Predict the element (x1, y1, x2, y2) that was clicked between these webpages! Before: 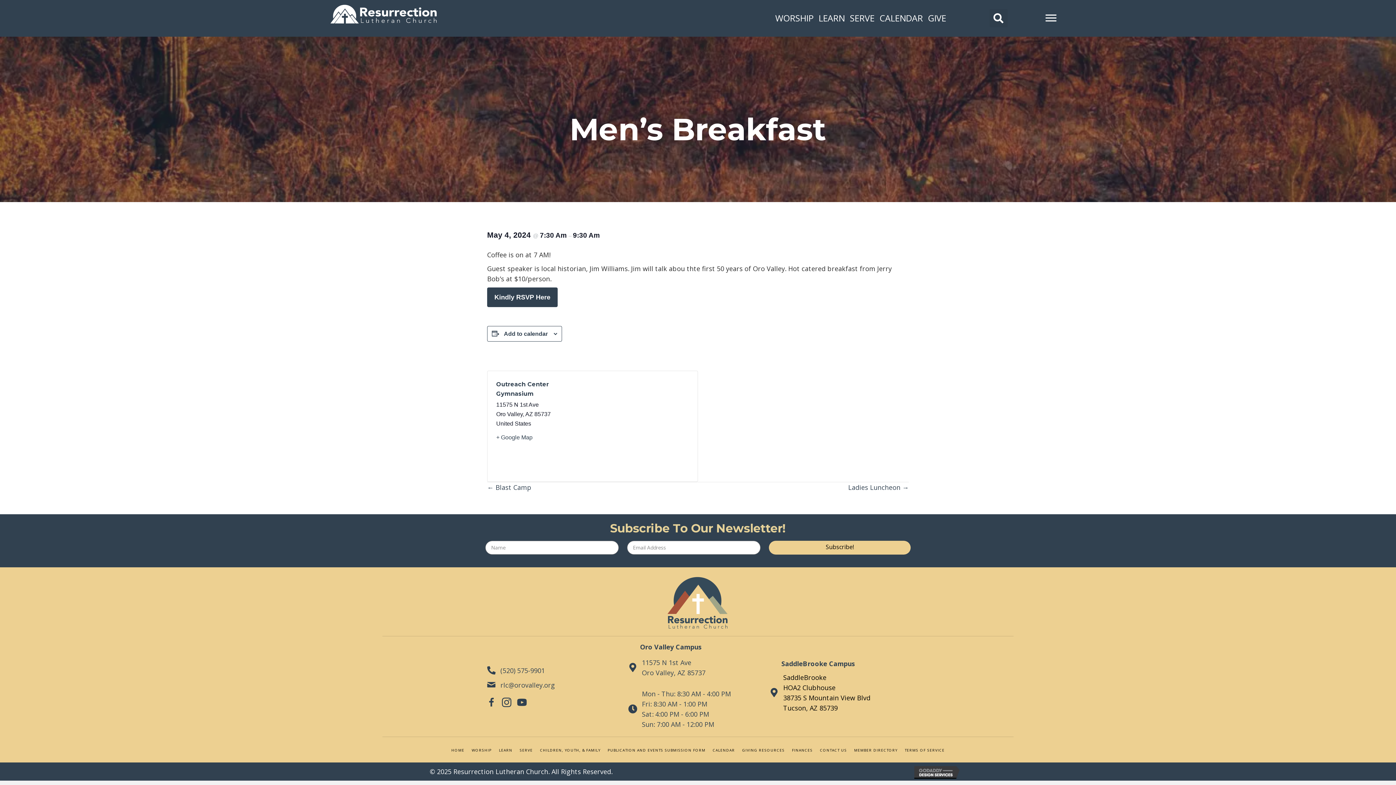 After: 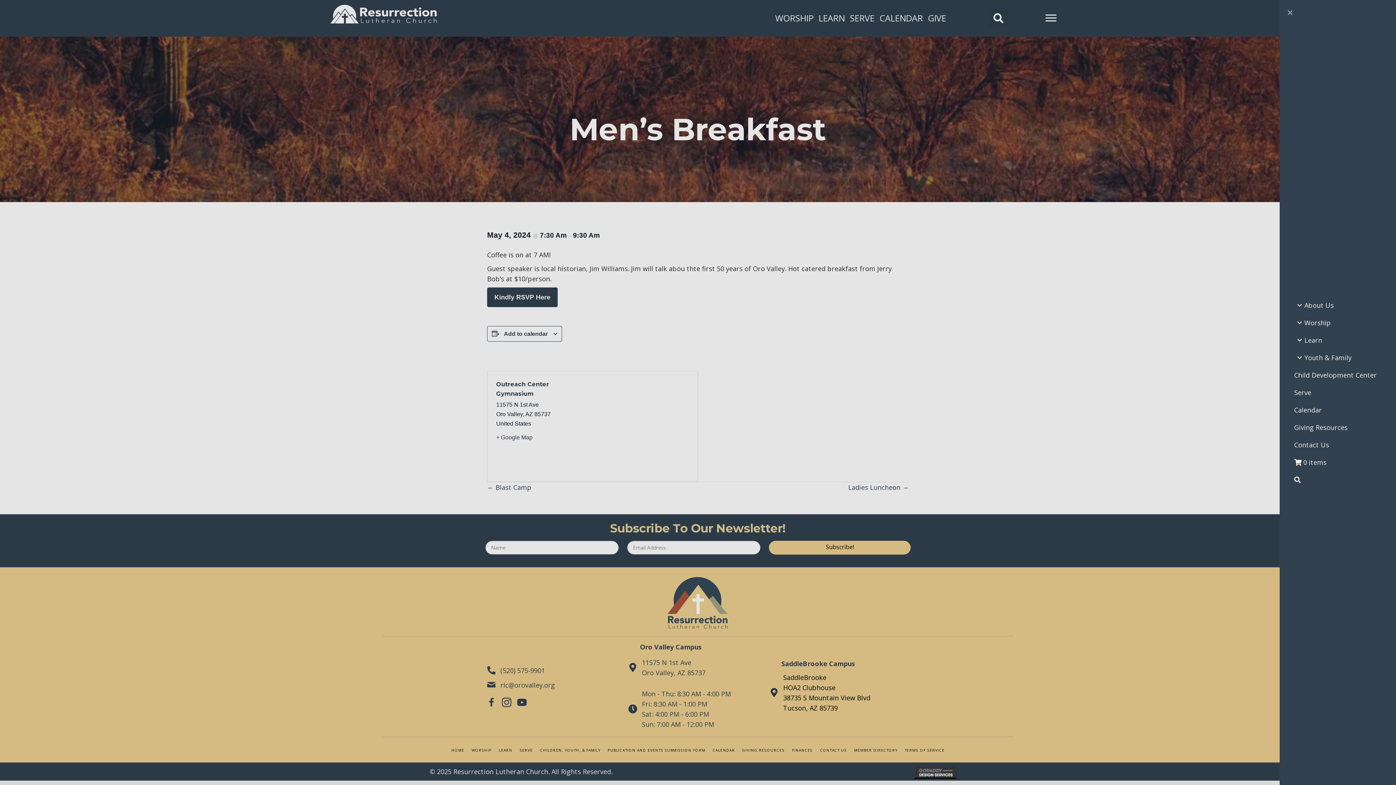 Action: bbox: (1042, 12, 1059, 24) label: Menu